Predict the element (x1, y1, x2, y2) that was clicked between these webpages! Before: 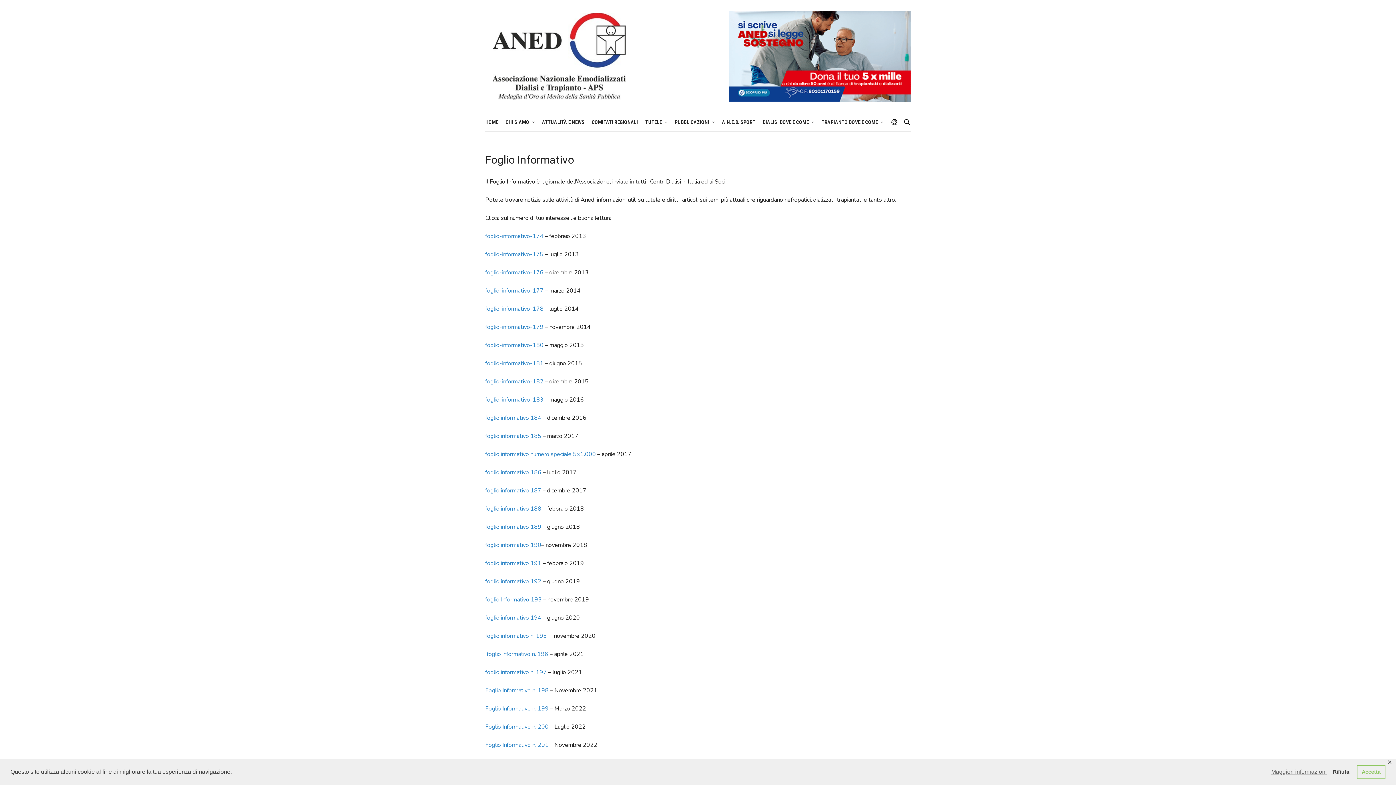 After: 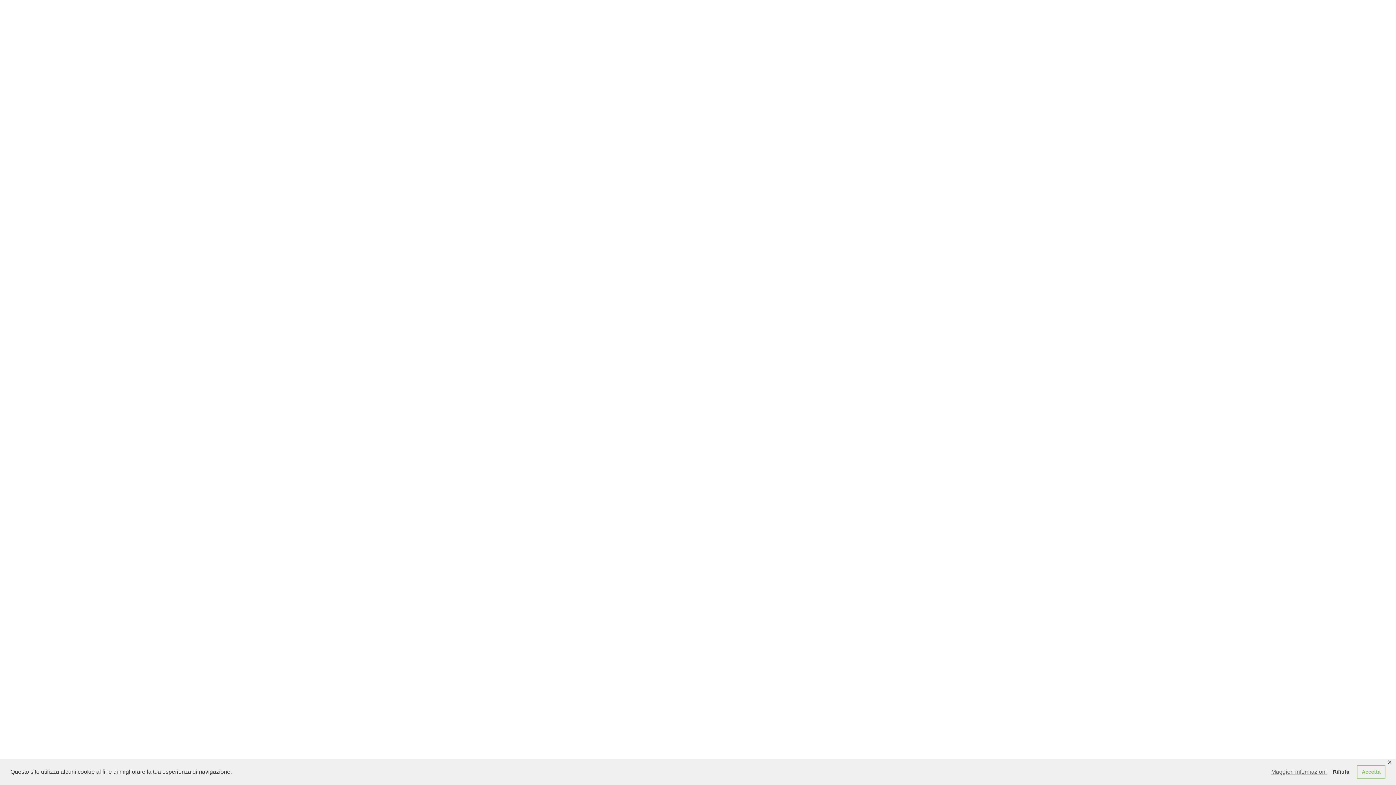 Action: label: foglio-informativo-180 bbox: (485, 341, 543, 349)